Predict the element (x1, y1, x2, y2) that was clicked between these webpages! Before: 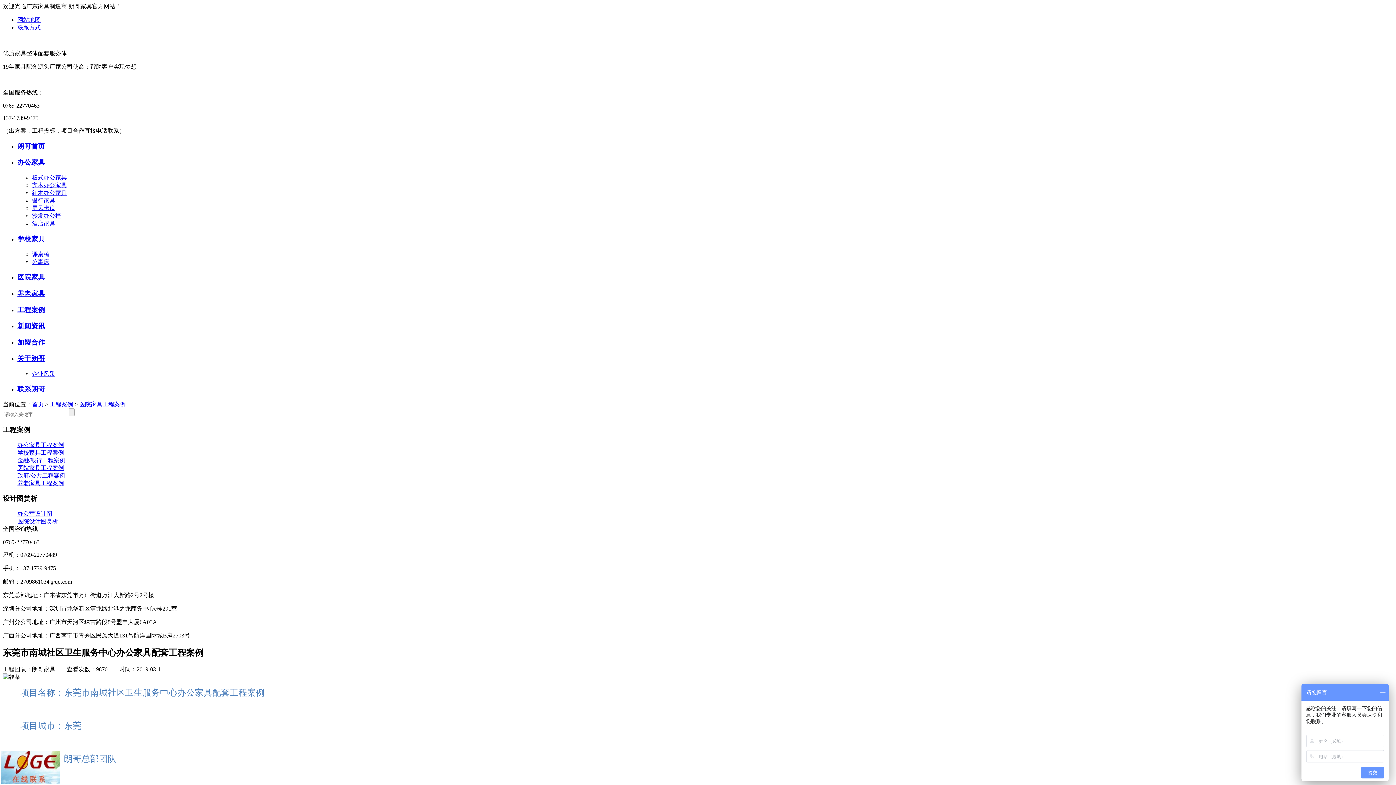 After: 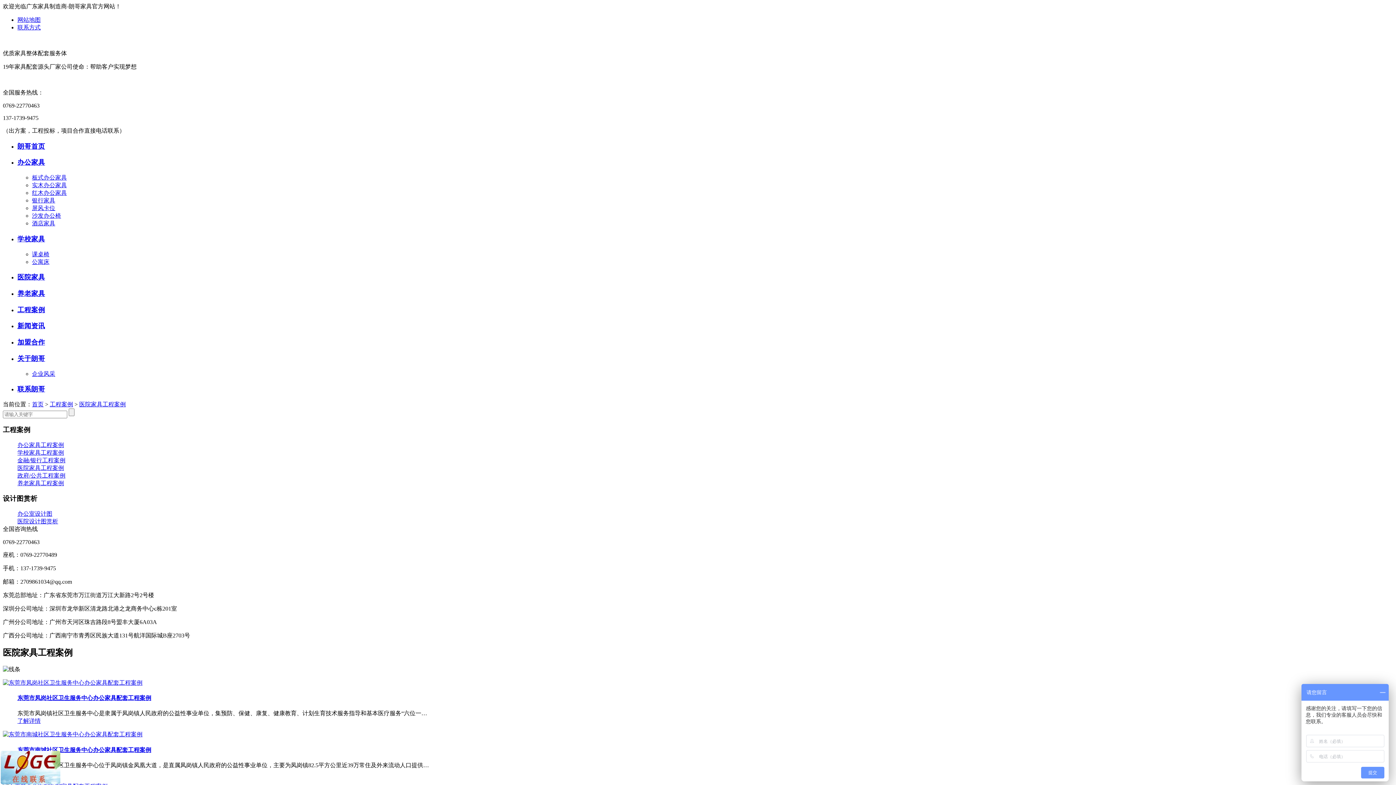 Action: label: 医院家具工程案例 bbox: (17, 464, 64, 471)